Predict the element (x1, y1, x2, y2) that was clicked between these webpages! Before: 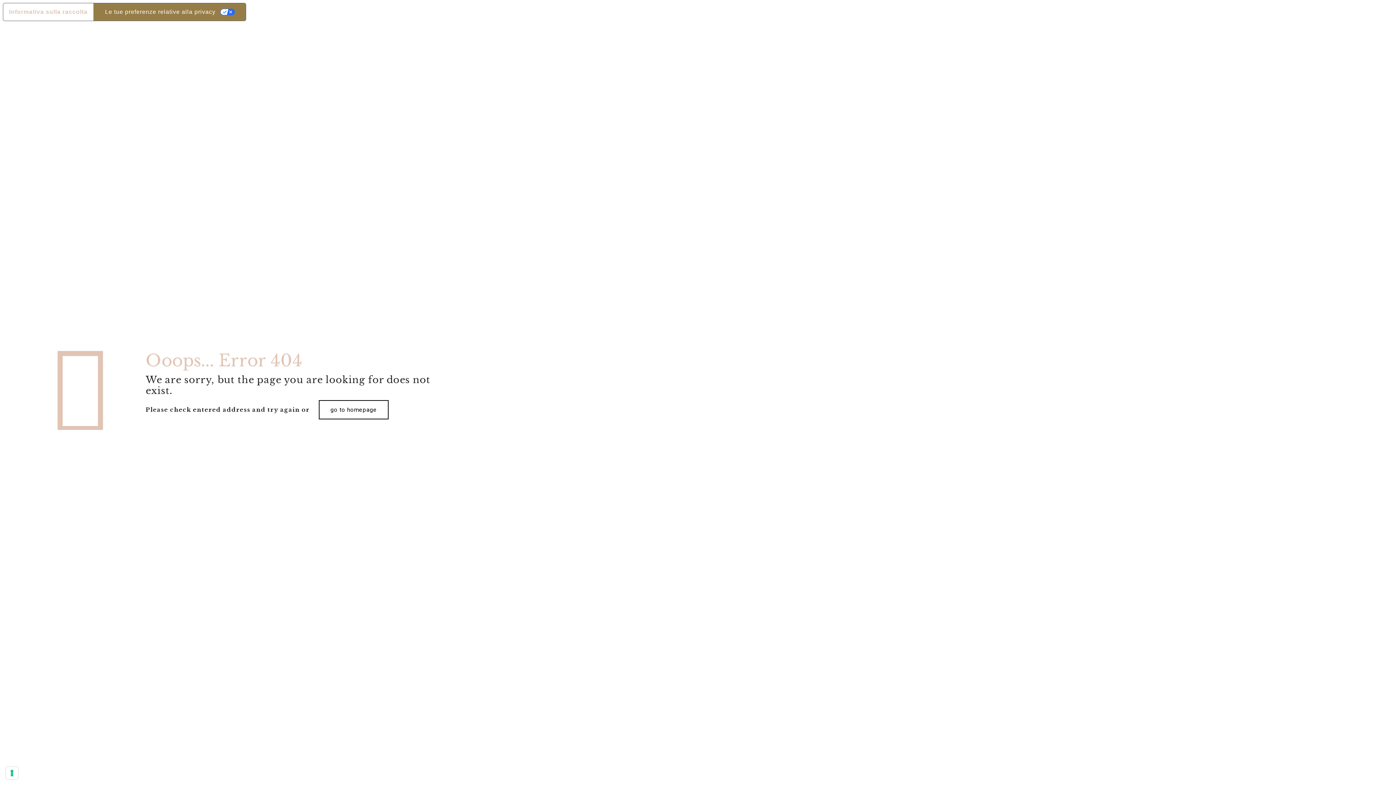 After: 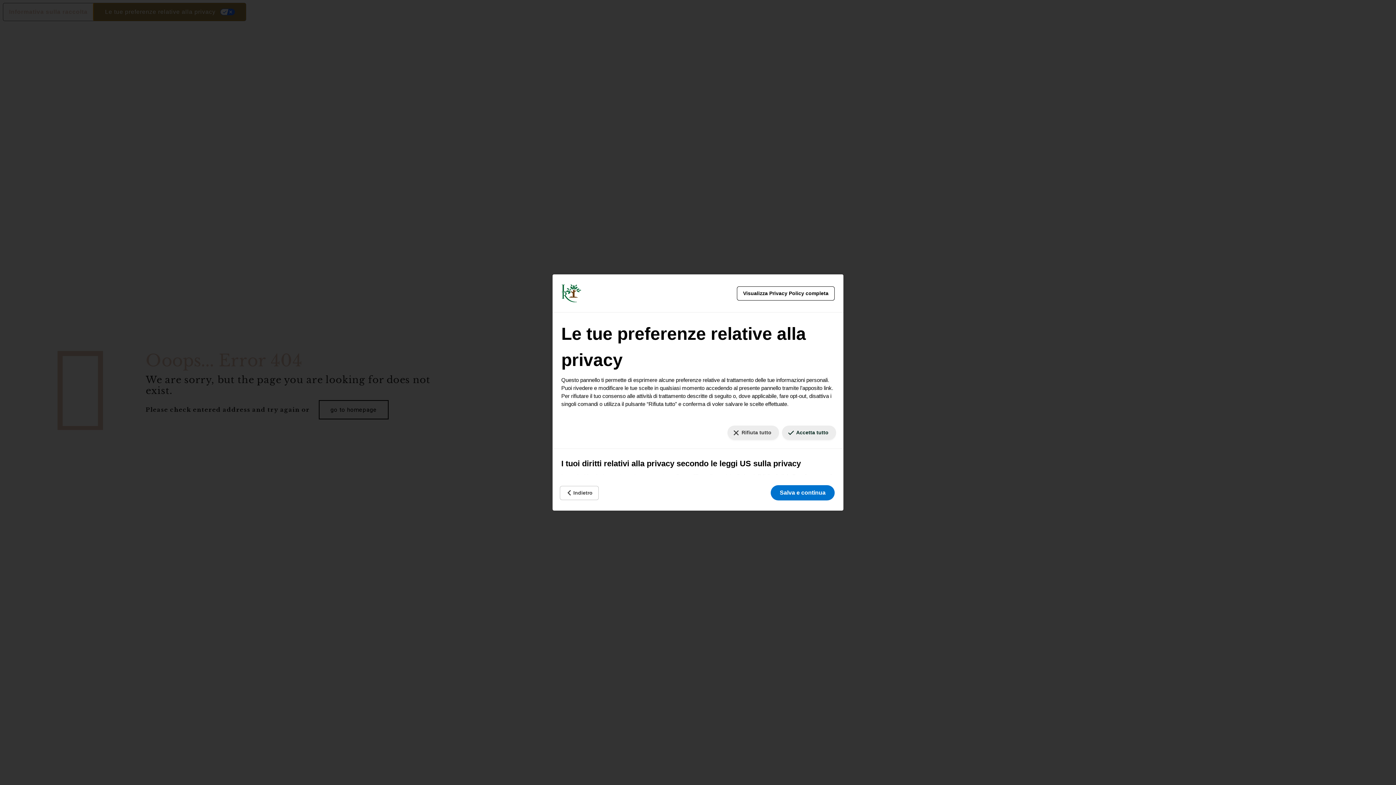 Action: bbox: (93, 3, 245, 20) label: Le tue preferenze relative alla privacy